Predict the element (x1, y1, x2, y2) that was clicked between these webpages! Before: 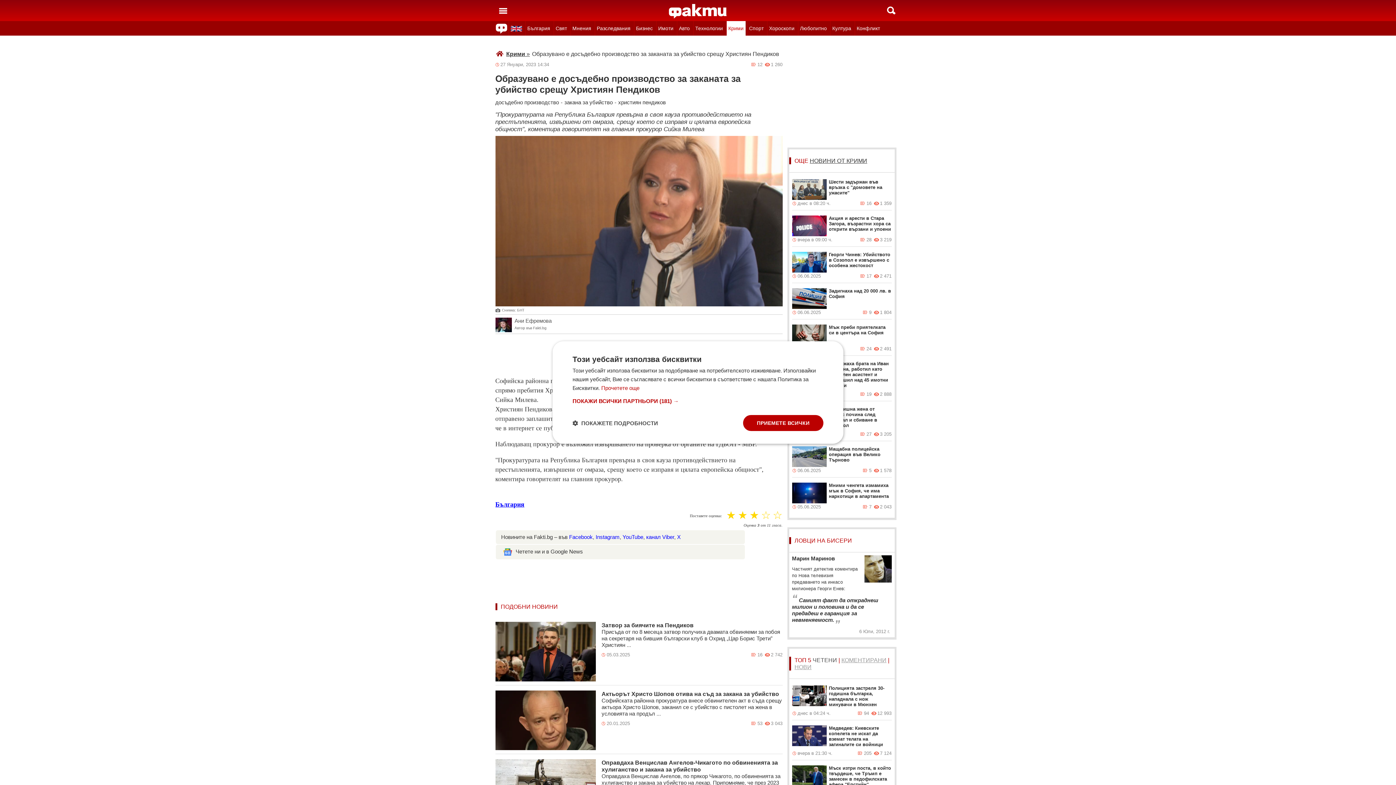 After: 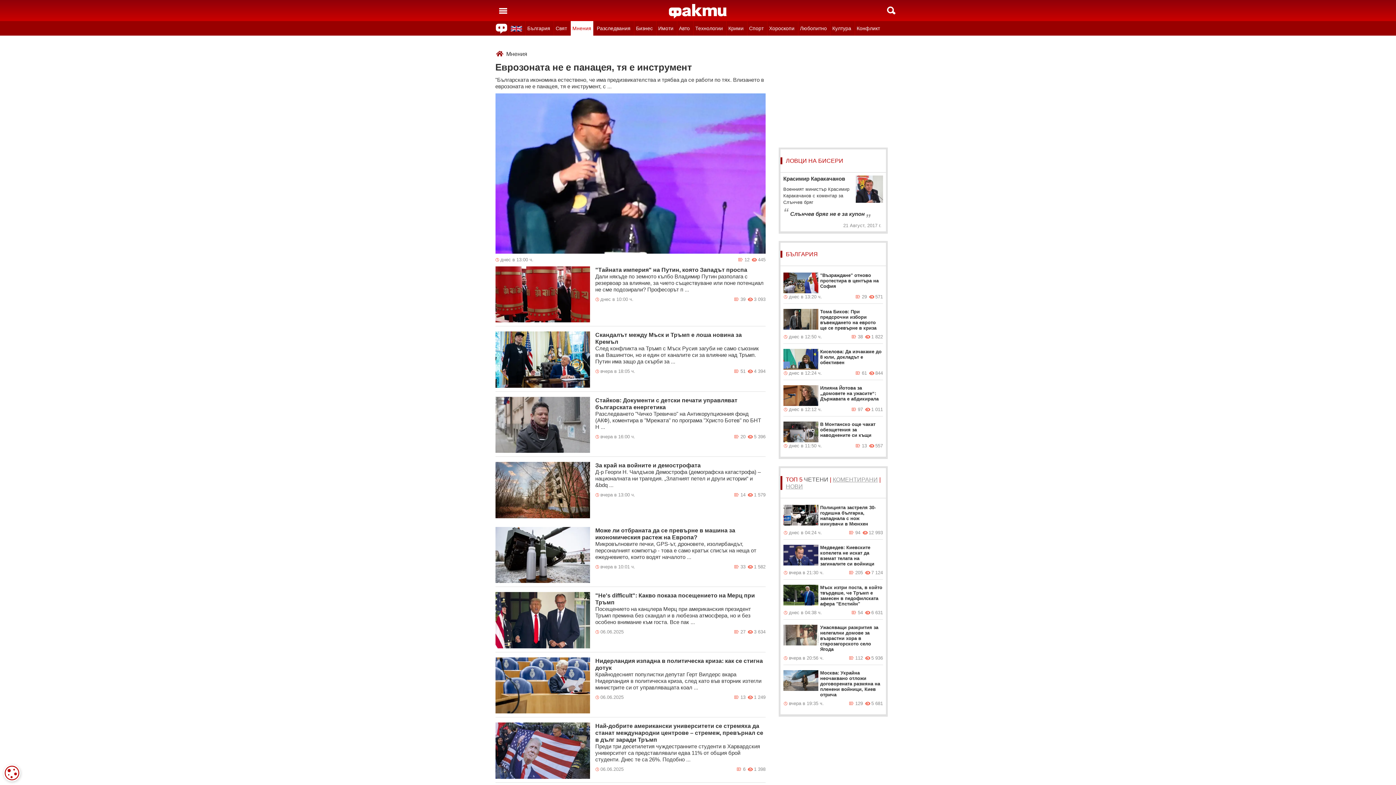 Action: bbox: (570, 21, 593, 35) label: Мнения